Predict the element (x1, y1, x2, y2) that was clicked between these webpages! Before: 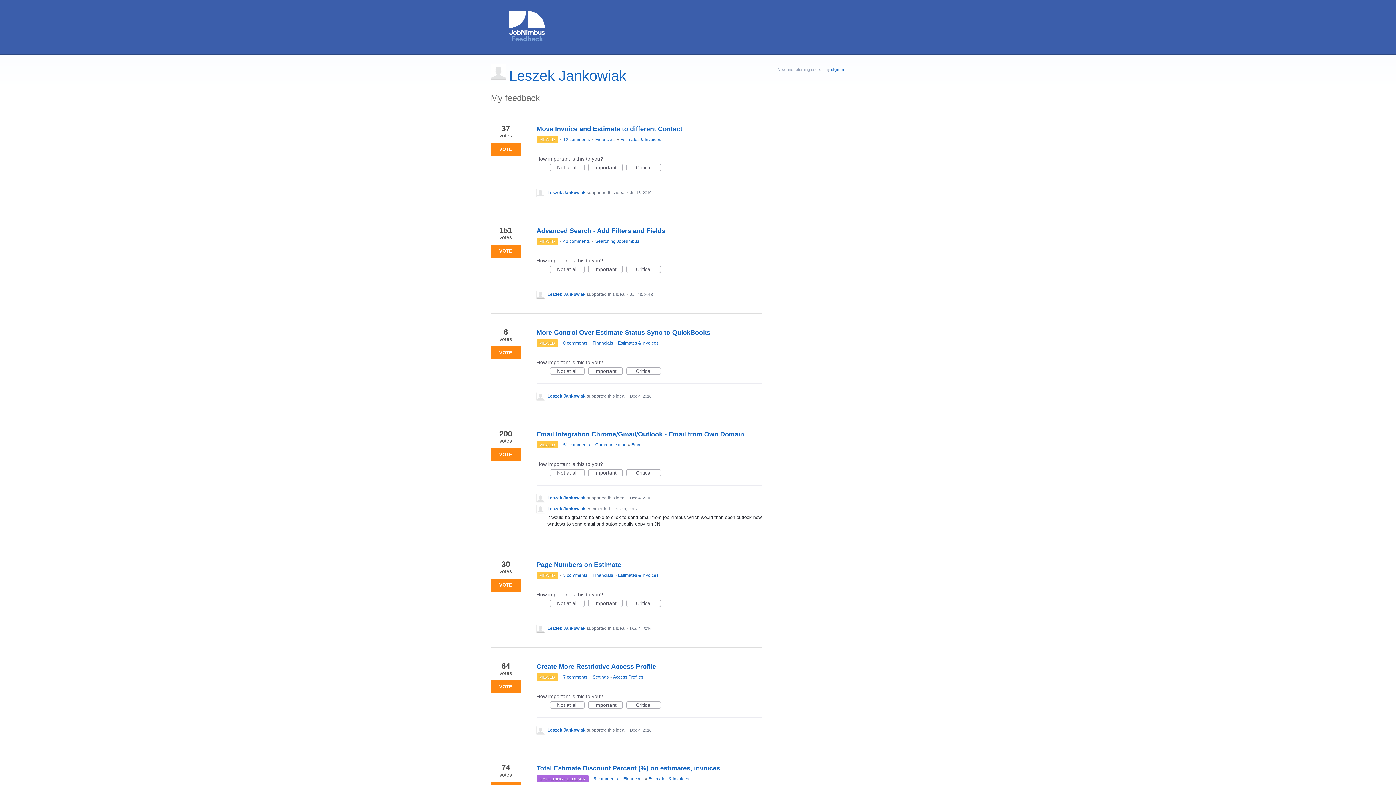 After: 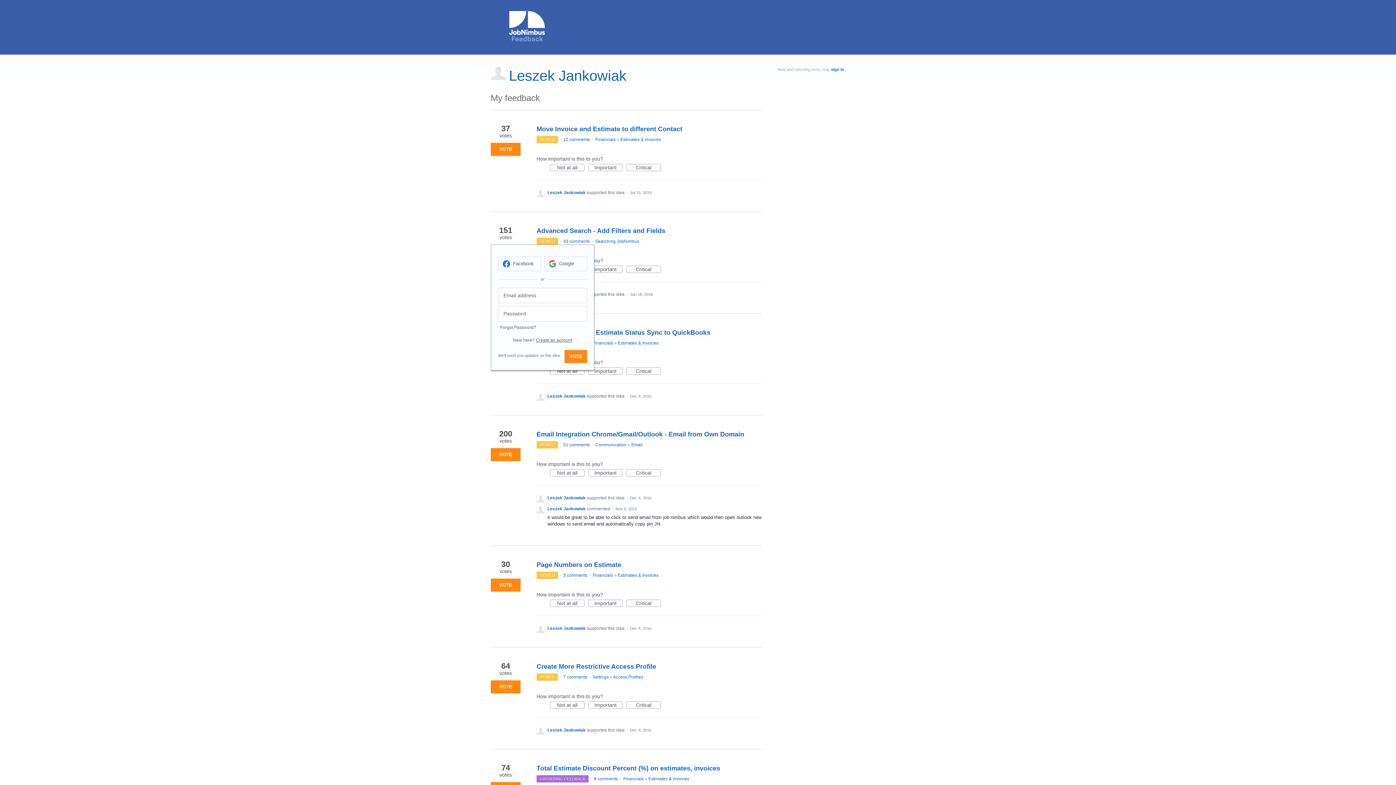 Action: label: VOTE bbox: (490, 244, 520, 257)